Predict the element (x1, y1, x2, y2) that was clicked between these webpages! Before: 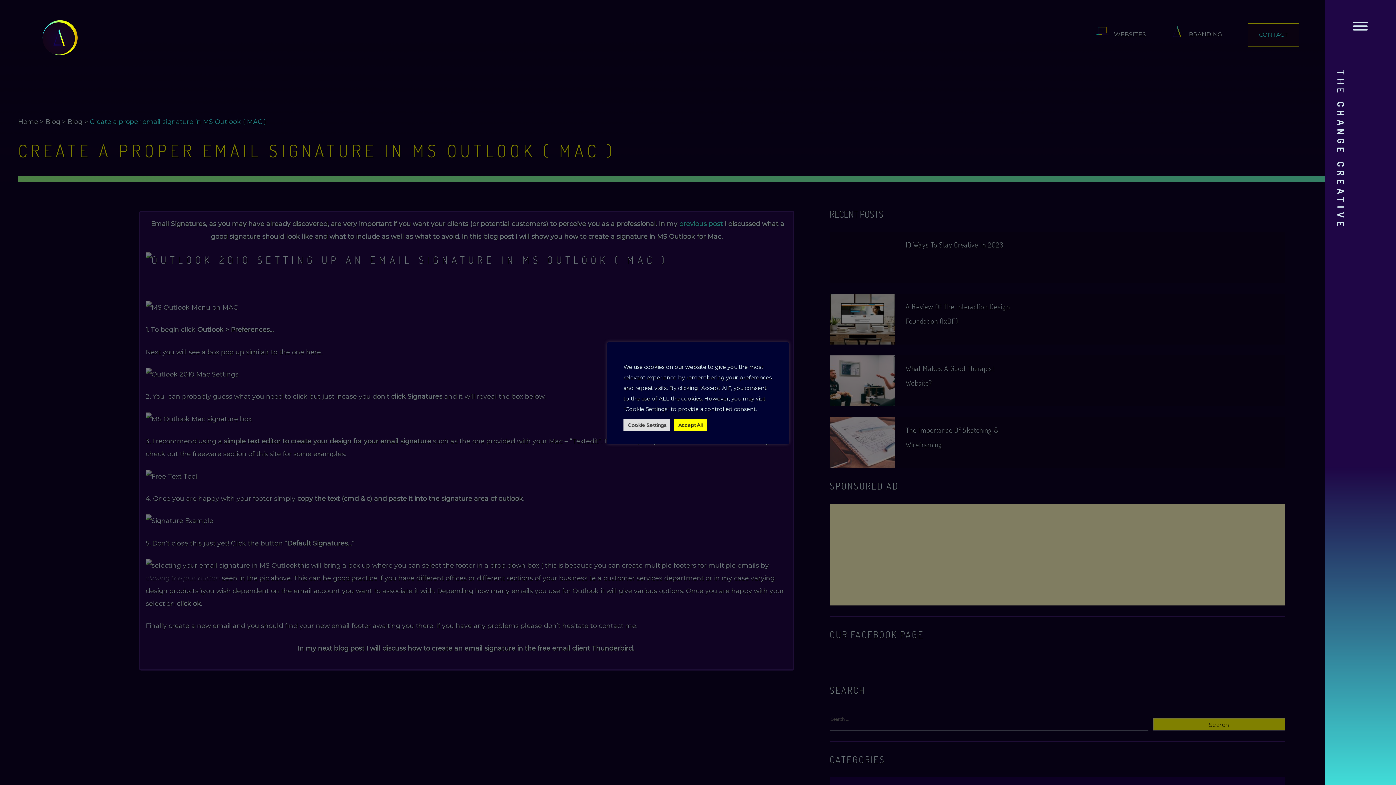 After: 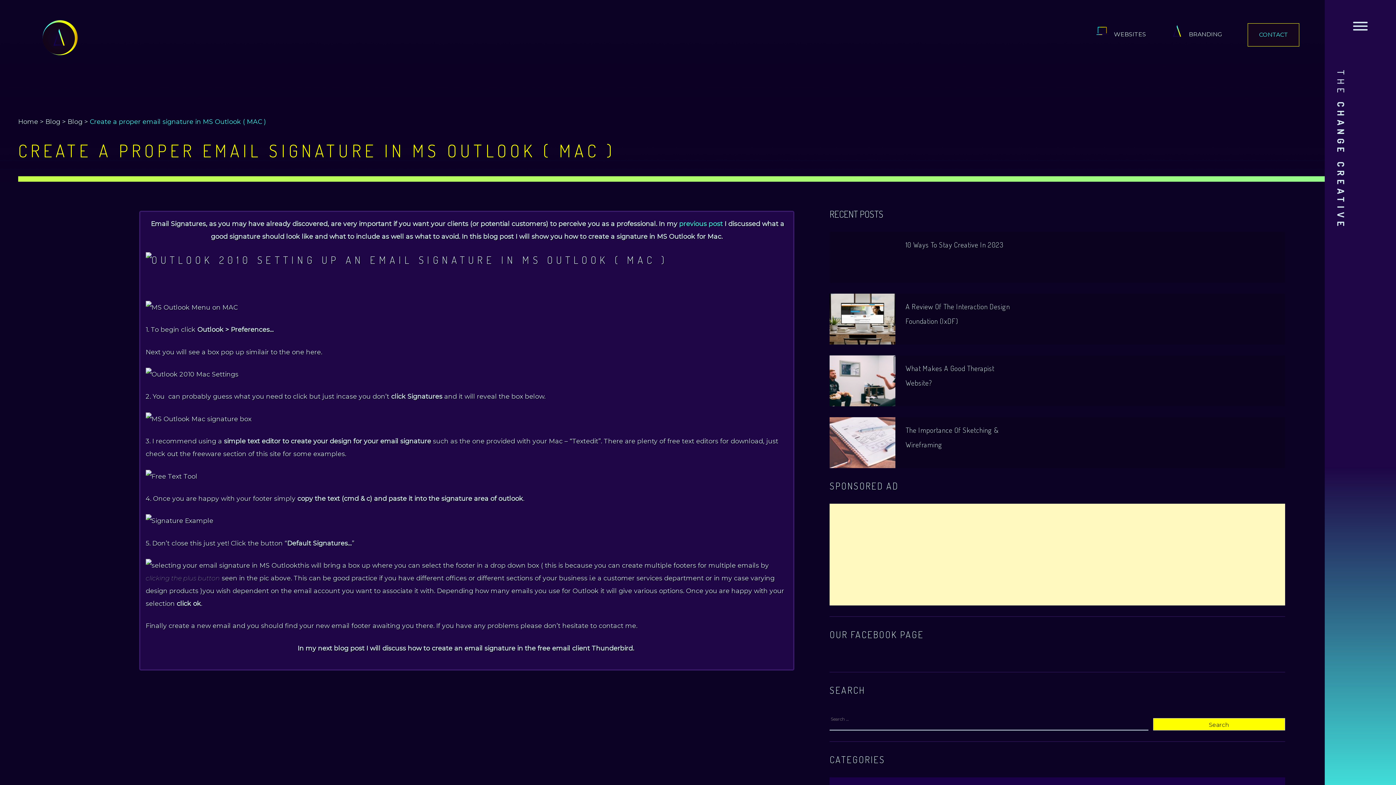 Action: bbox: (674, 419, 706, 430) label: Accept All